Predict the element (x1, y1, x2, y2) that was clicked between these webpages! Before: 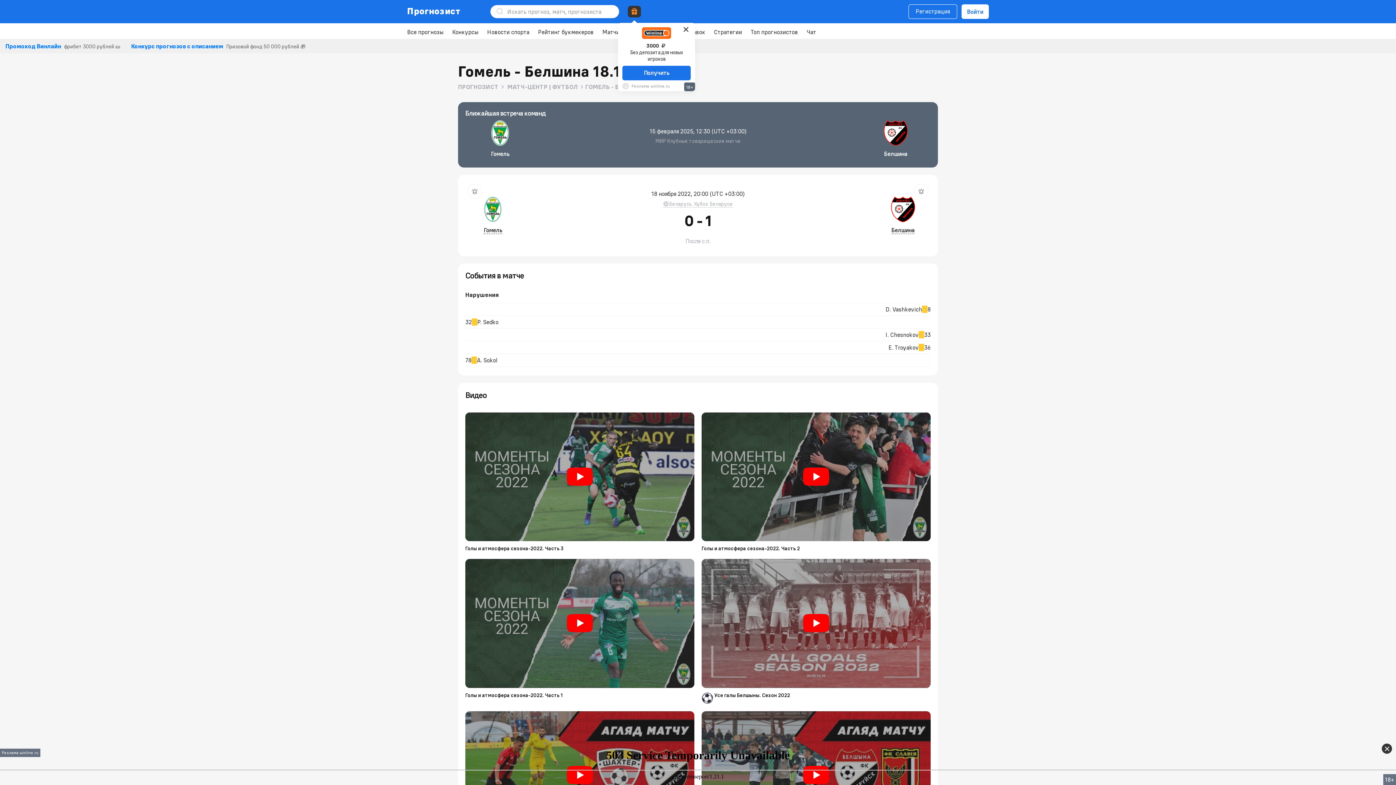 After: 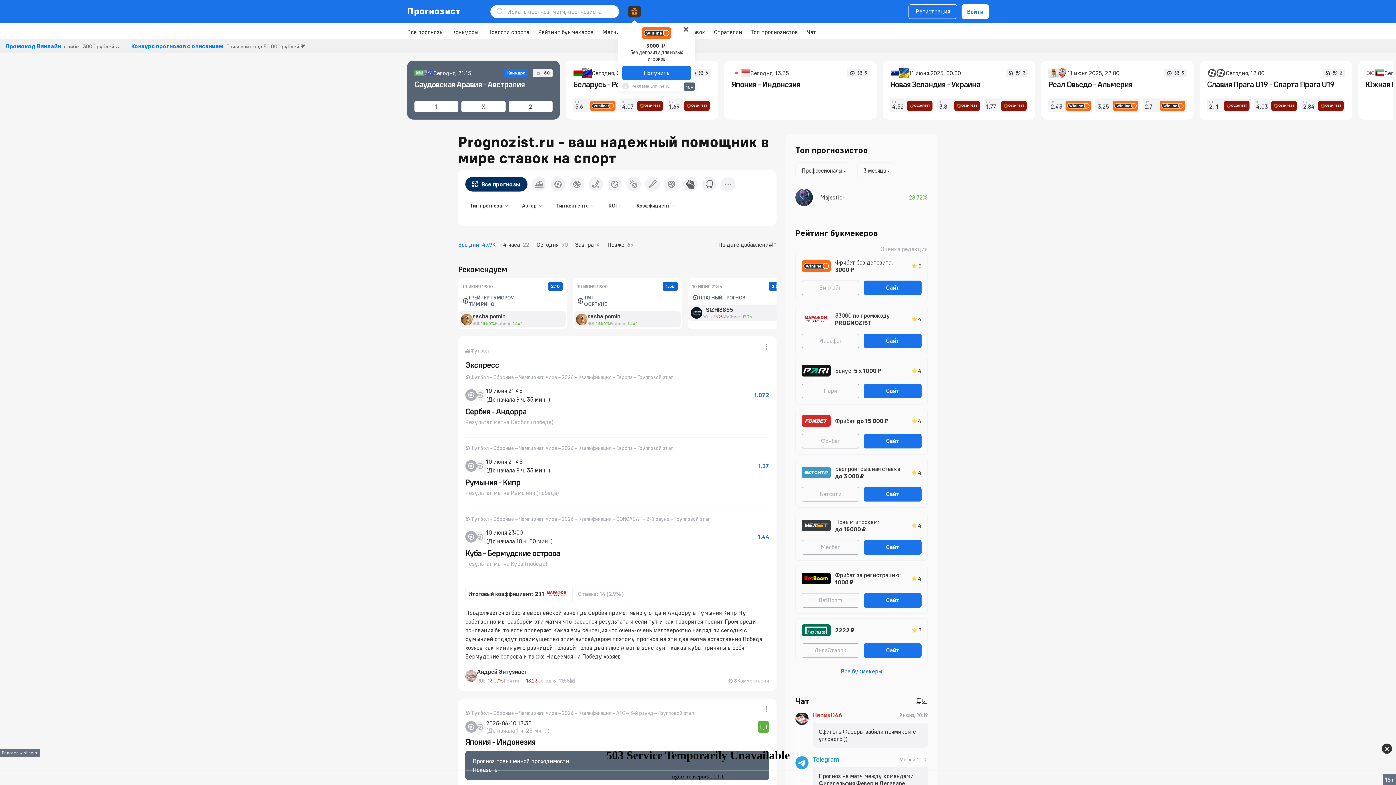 Action: label: ПРОГНОЗИСТ bbox: (458, 83, 498, 90)